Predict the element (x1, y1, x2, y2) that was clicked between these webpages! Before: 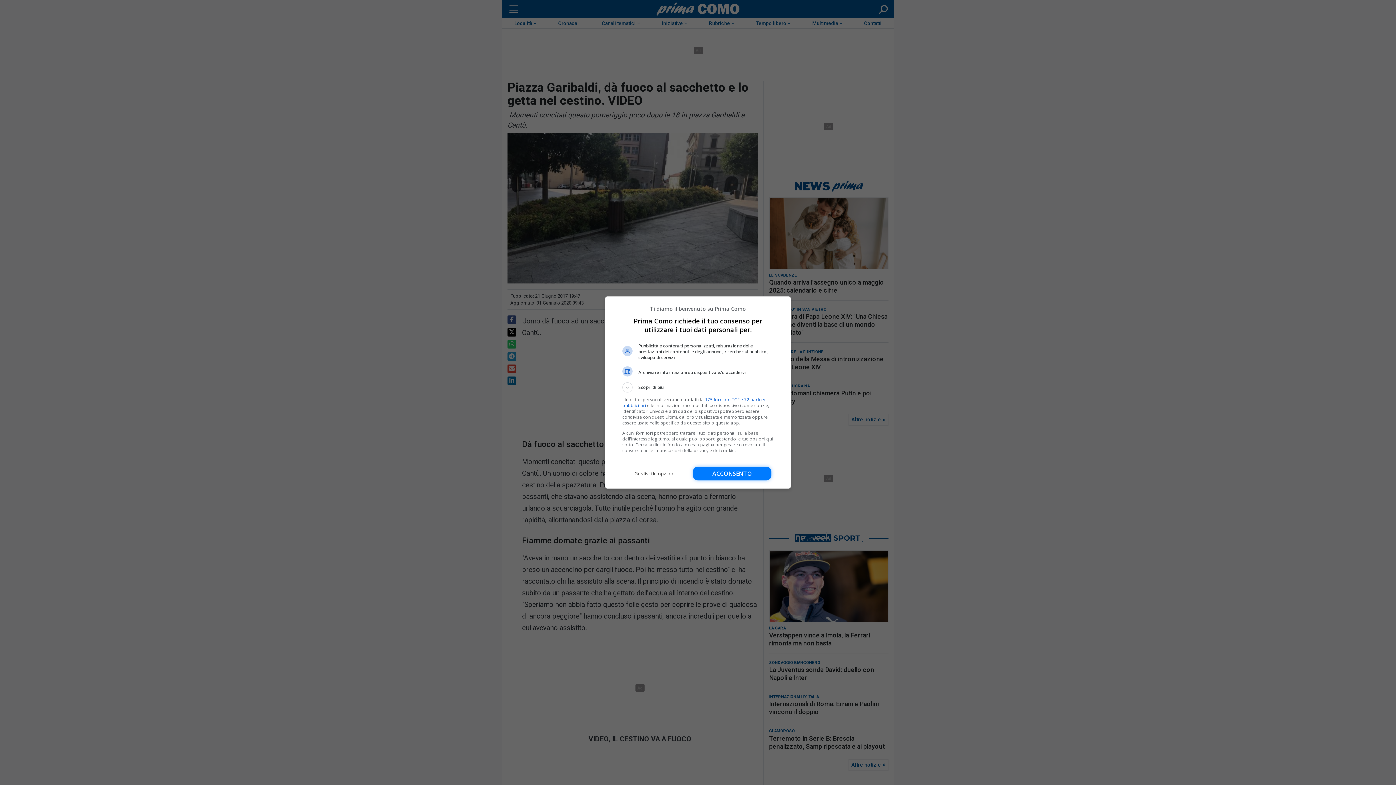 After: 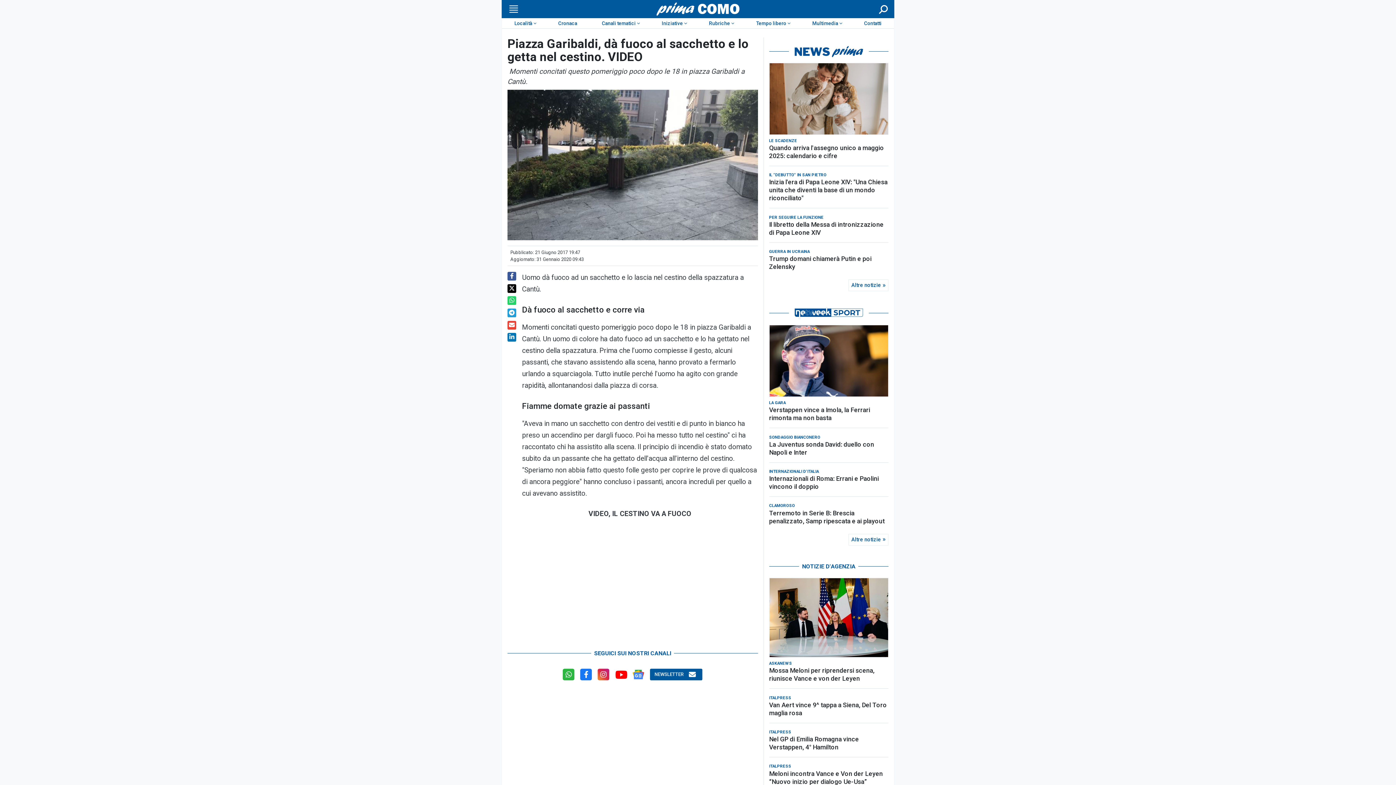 Action: label: Acconsento bbox: (693, 466, 771, 480)